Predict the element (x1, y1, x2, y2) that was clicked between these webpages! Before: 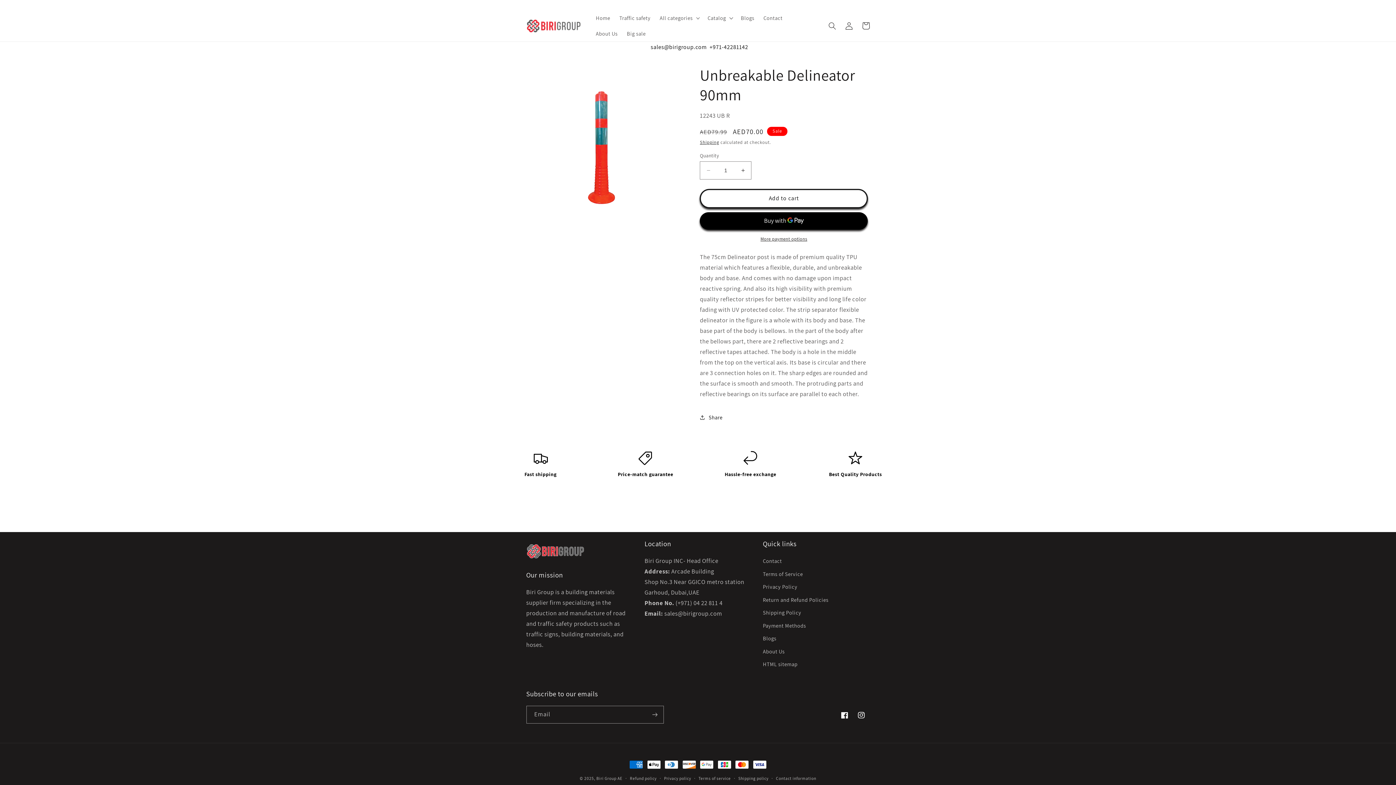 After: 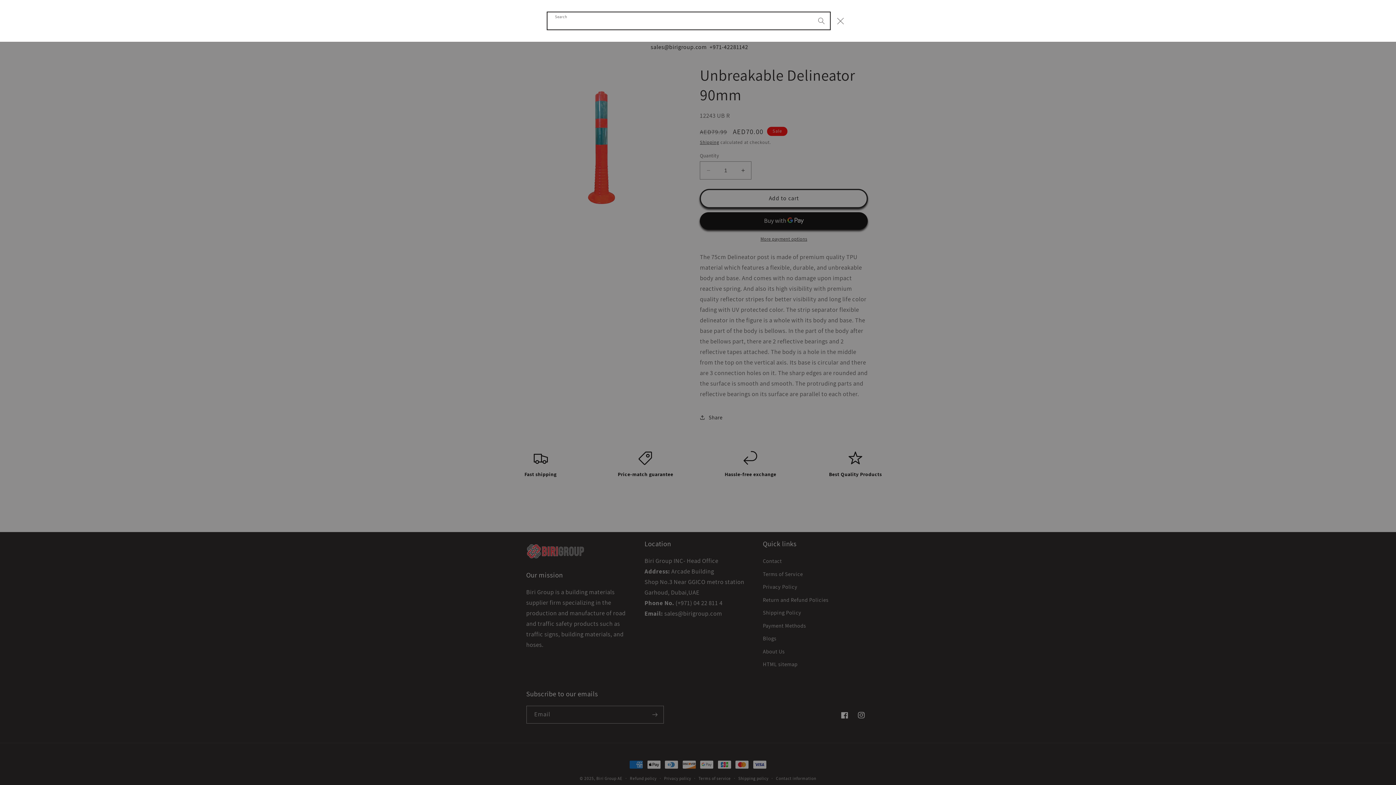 Action: label: Search bbox: (824, 17, 840, 34)